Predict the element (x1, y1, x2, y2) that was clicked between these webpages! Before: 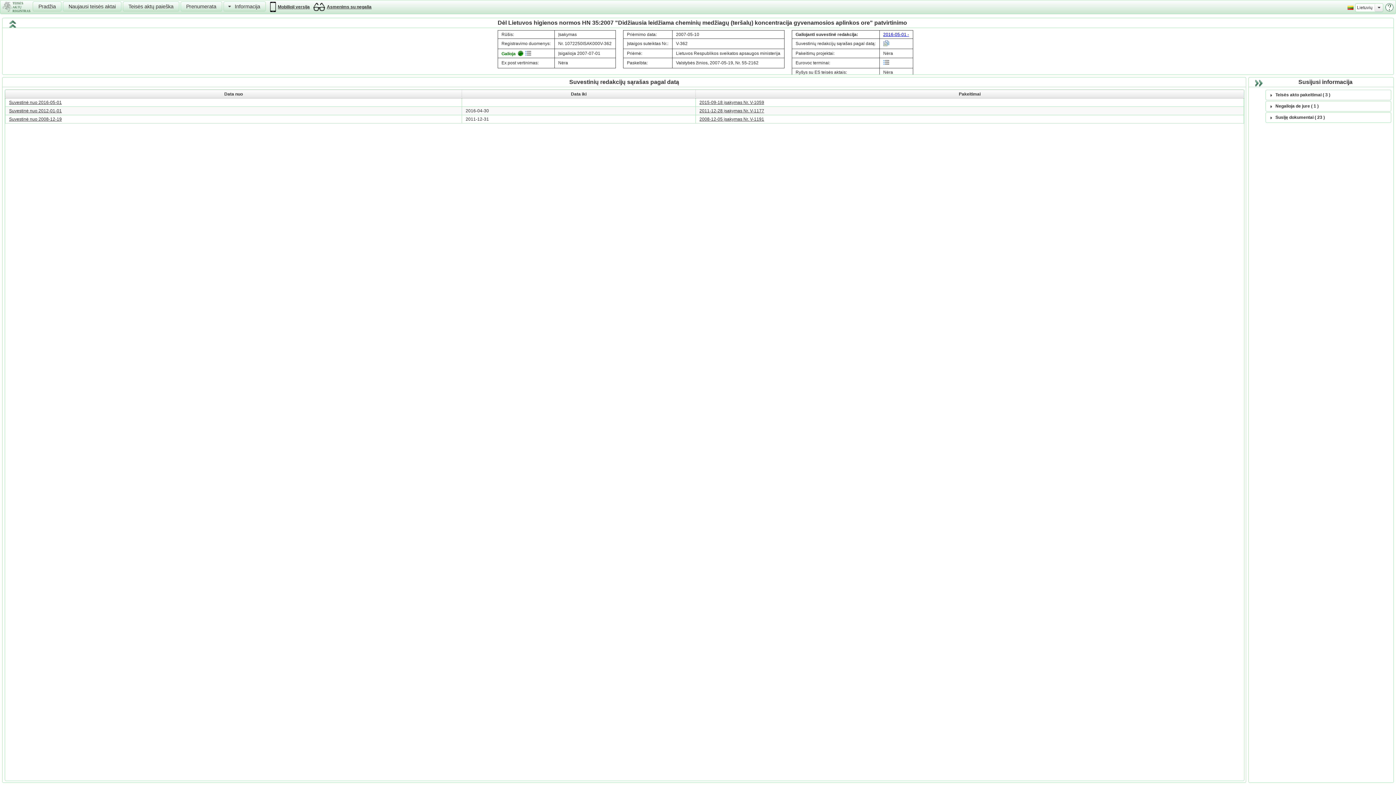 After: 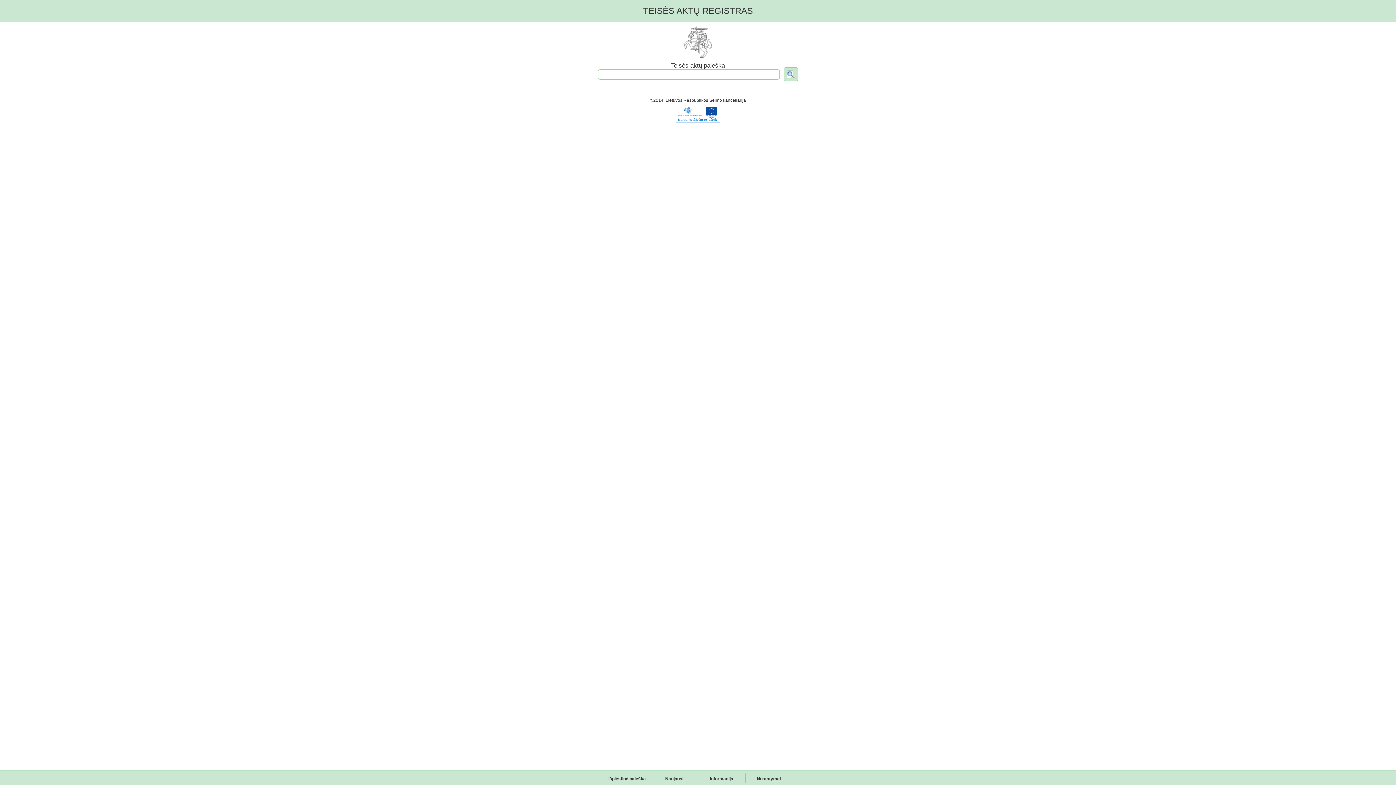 Action: bbox: (313, 4, 371, 9) label: Asmenims su negalia